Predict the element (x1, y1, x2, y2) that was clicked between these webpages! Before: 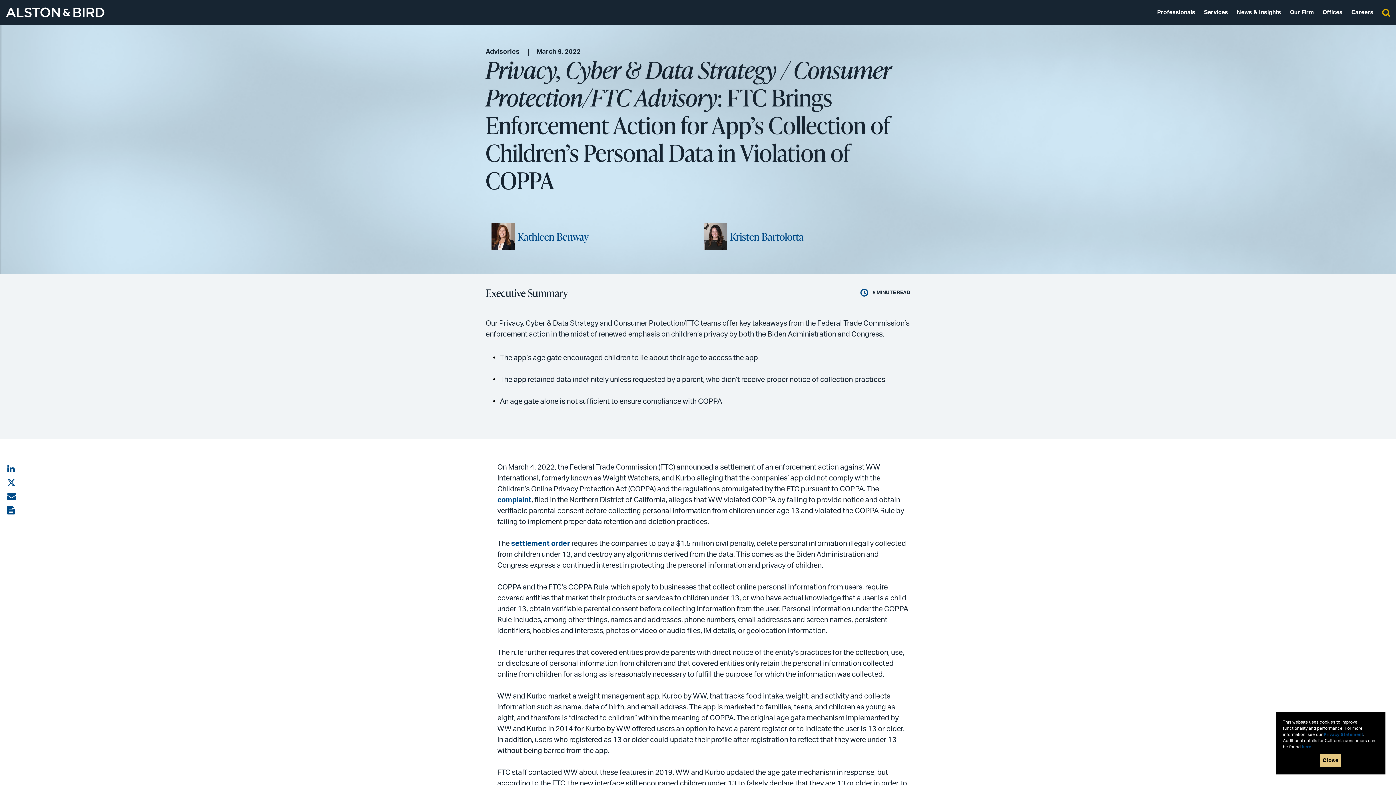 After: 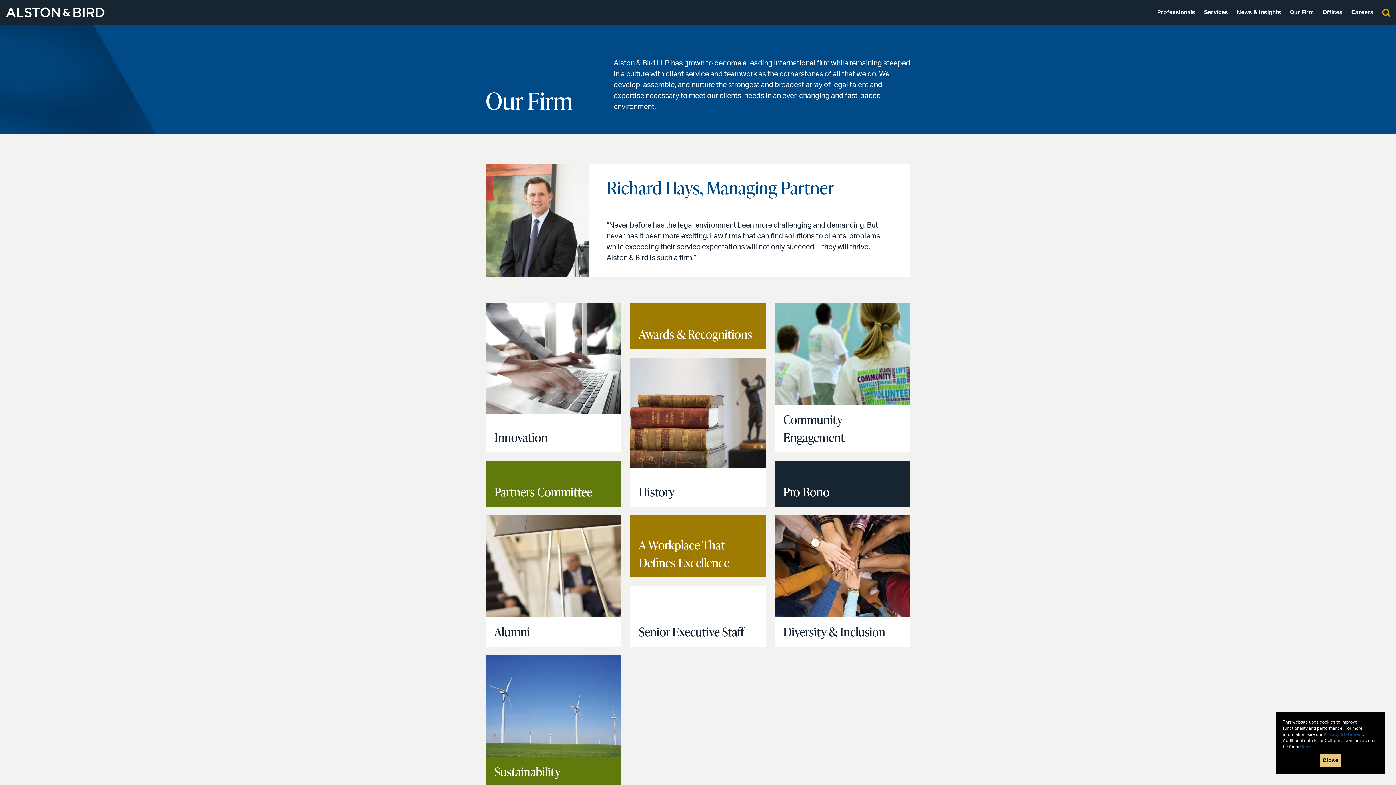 Action: label: Our Firm bbox: (1290, 9, 1314, 15)